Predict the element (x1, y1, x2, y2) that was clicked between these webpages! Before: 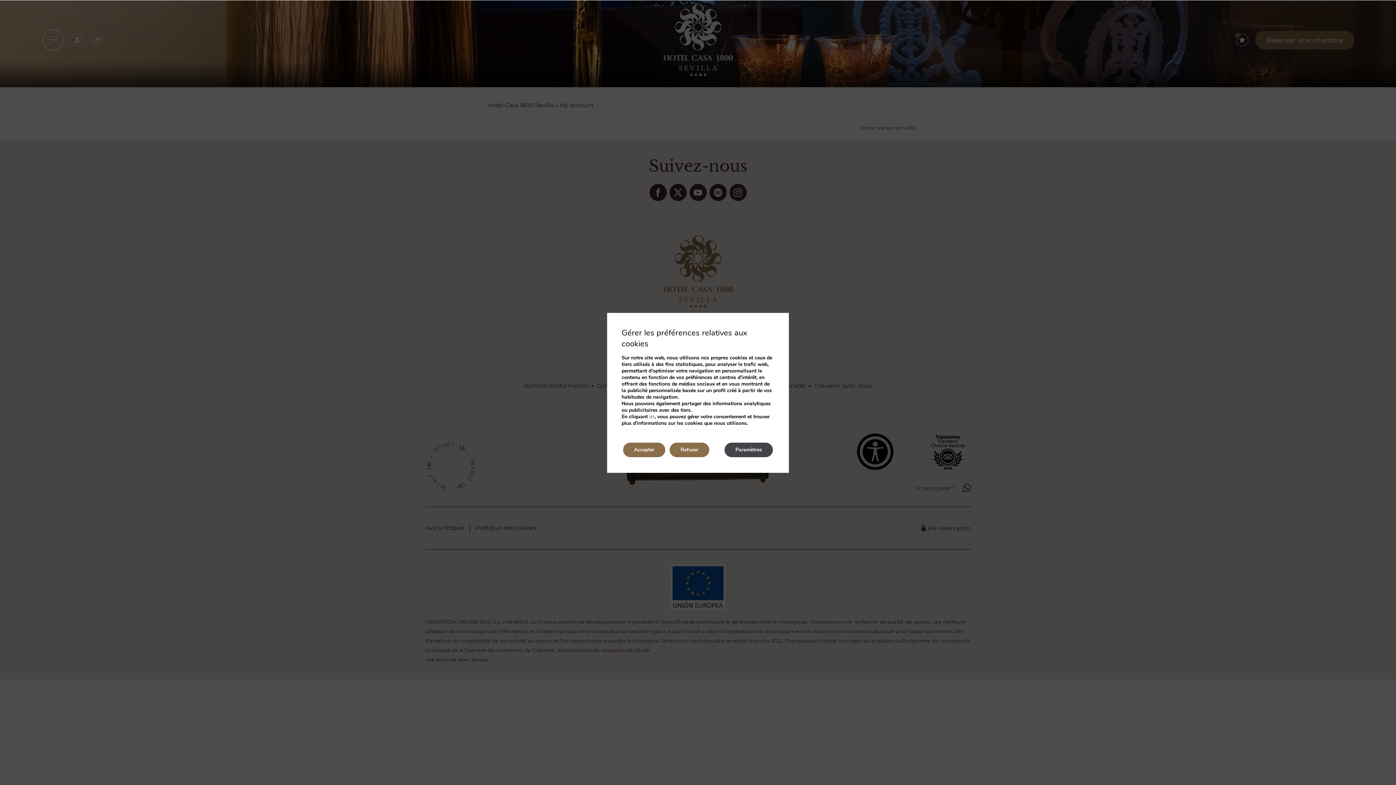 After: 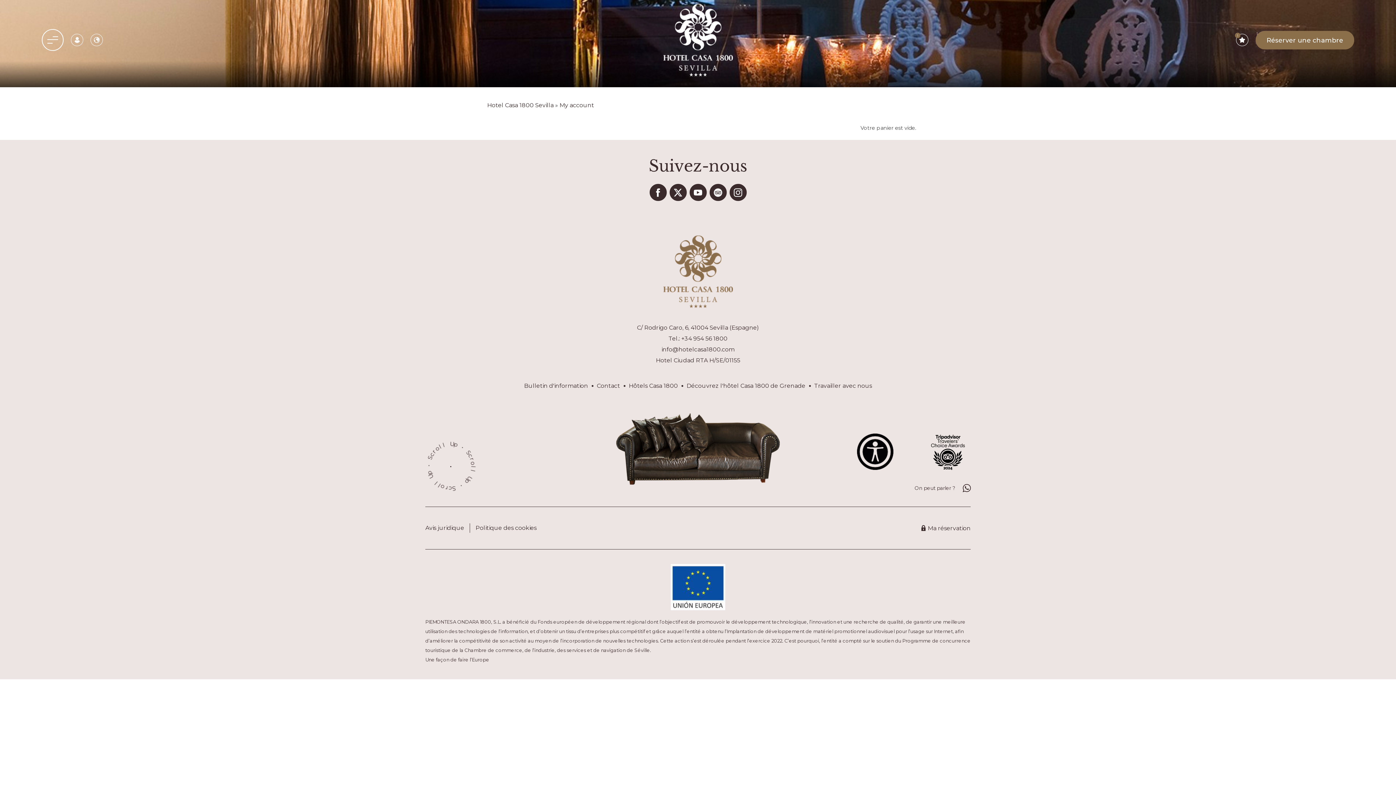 Action: bbox: (669, 442, 709, 457) label: Refuser